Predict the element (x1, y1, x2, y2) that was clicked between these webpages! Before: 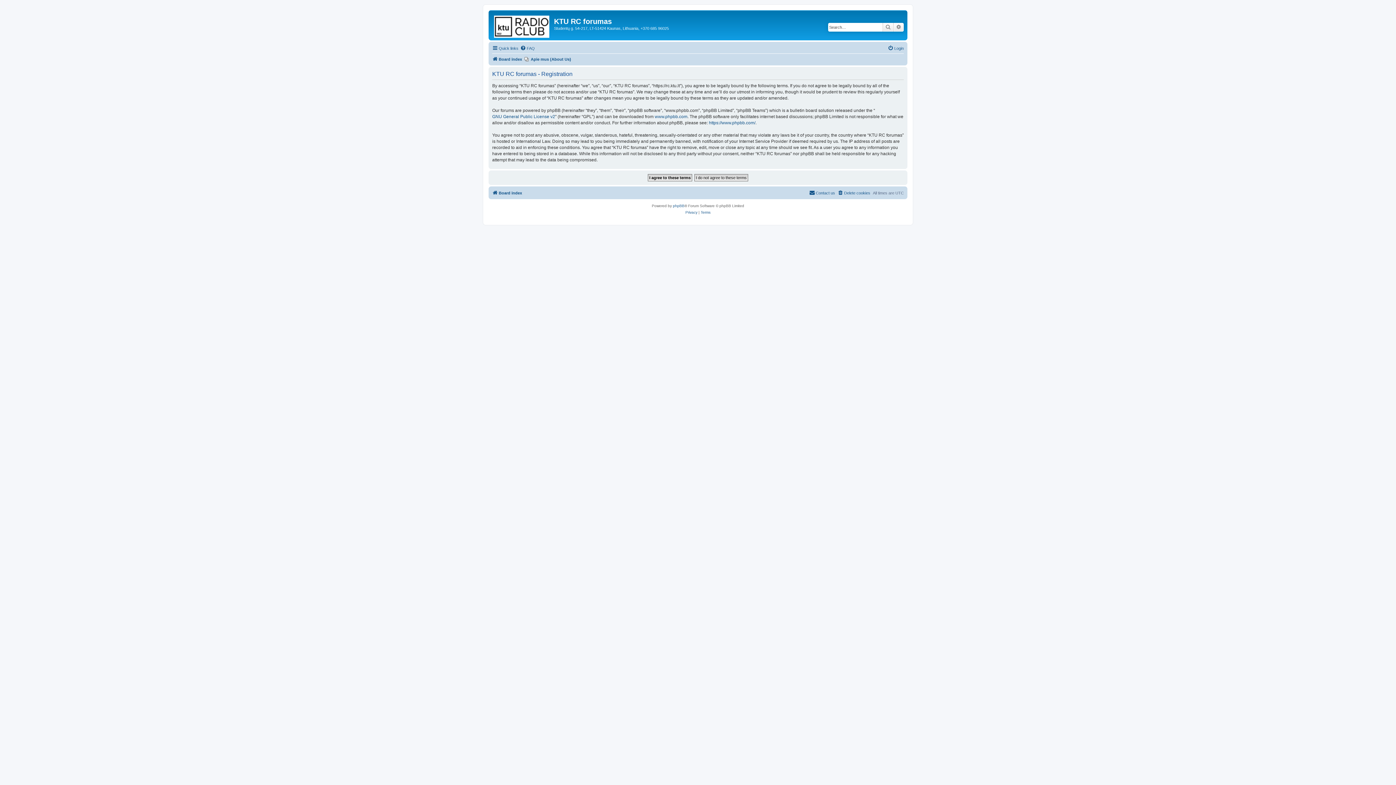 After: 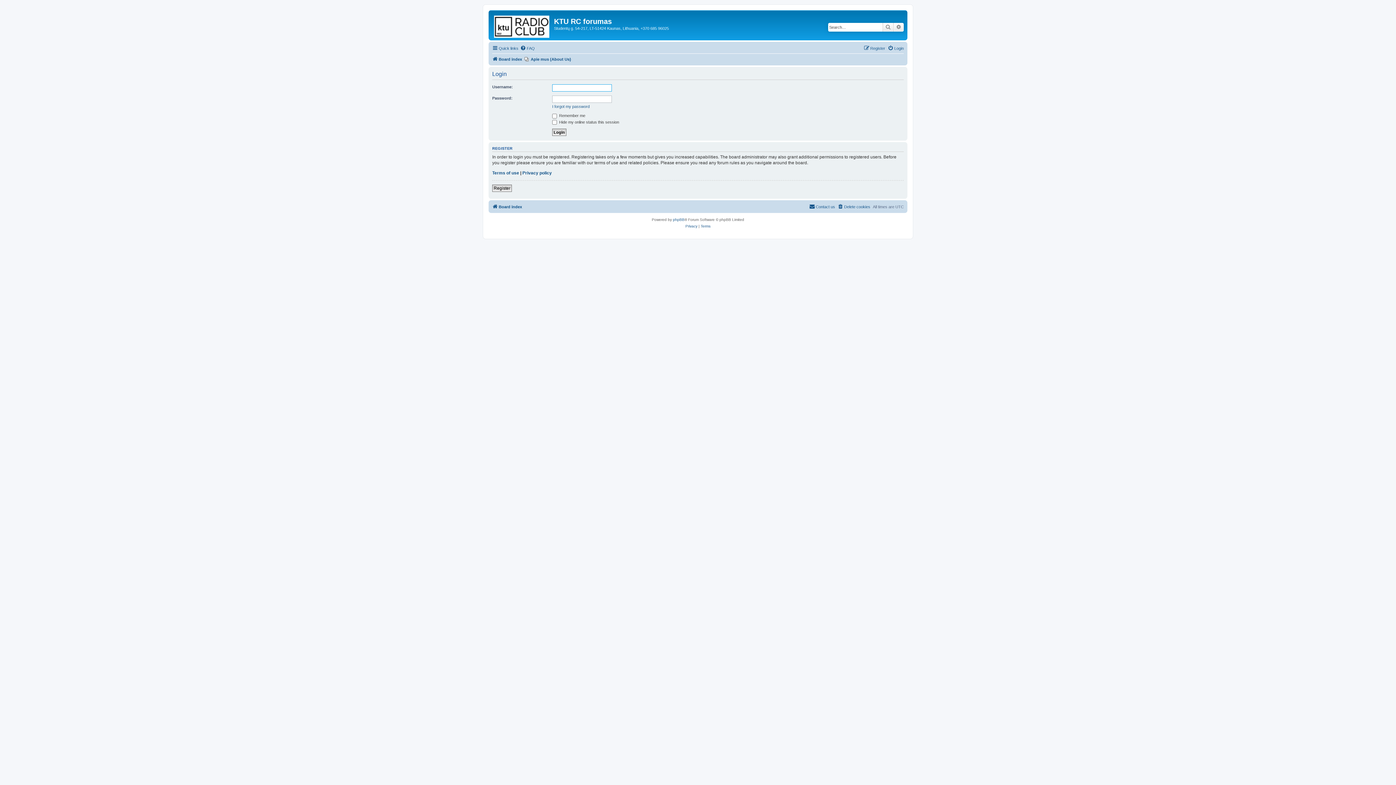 Action: label: Login bbox: (888, 44, 904, 52)